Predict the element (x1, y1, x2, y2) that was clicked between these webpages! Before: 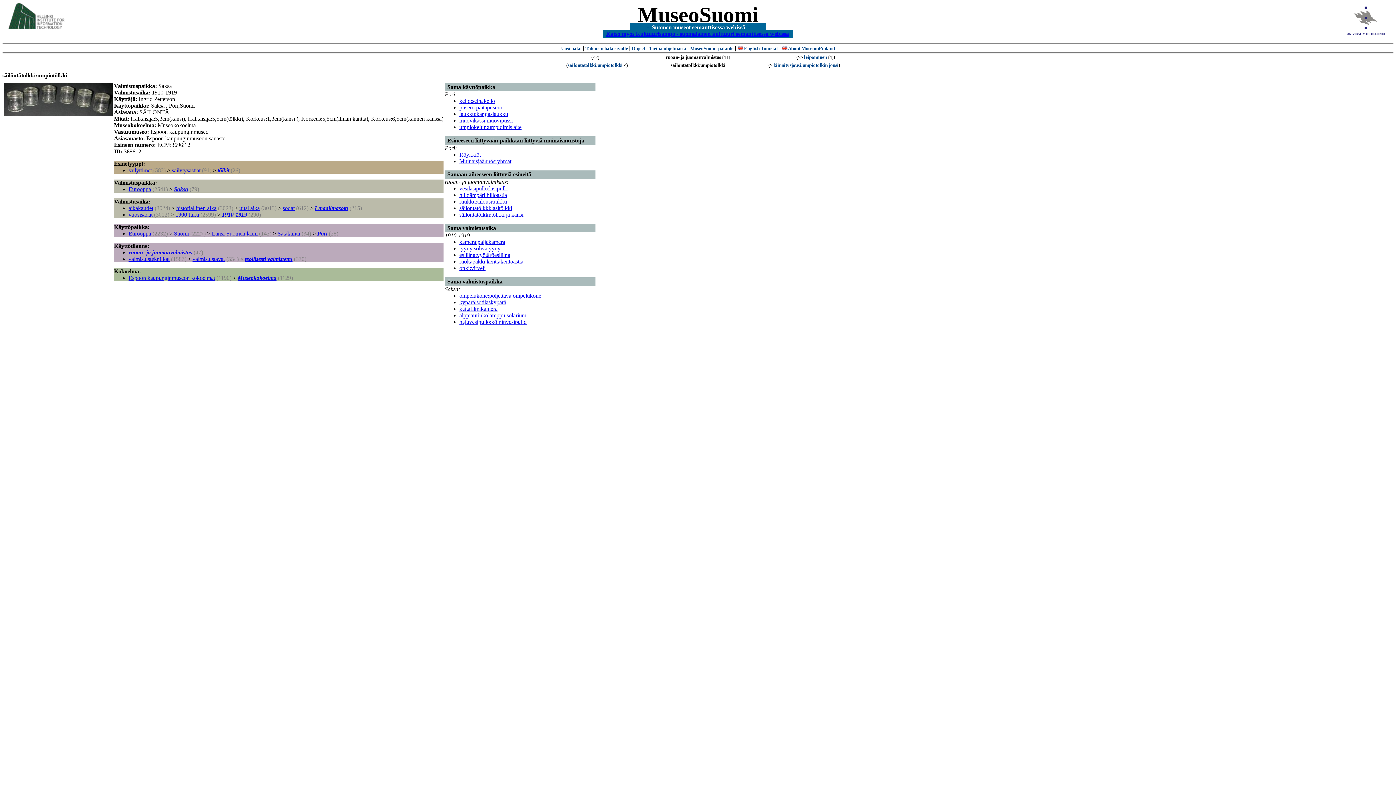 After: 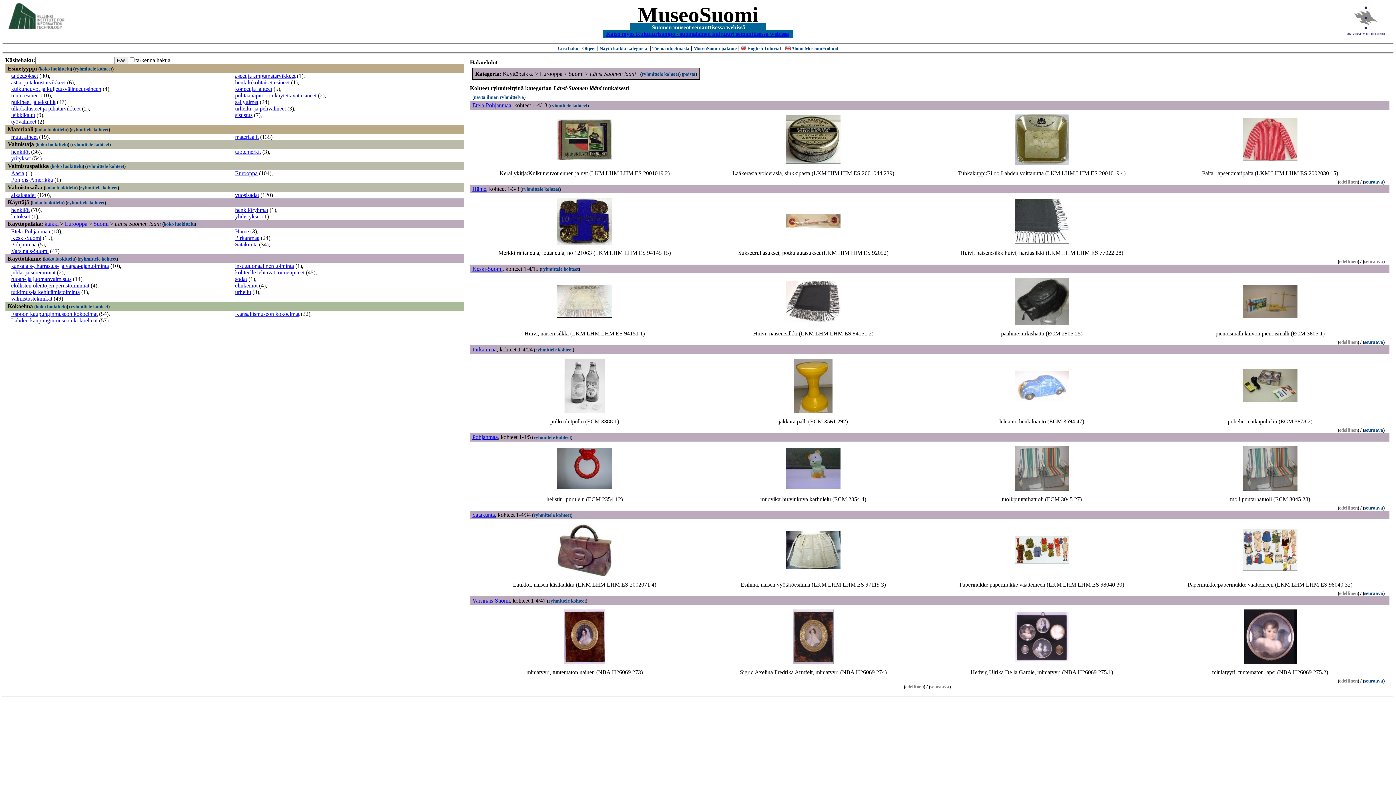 Action: bbox: (211, 230, 257, 236) label: Länsi-Suomen lääni